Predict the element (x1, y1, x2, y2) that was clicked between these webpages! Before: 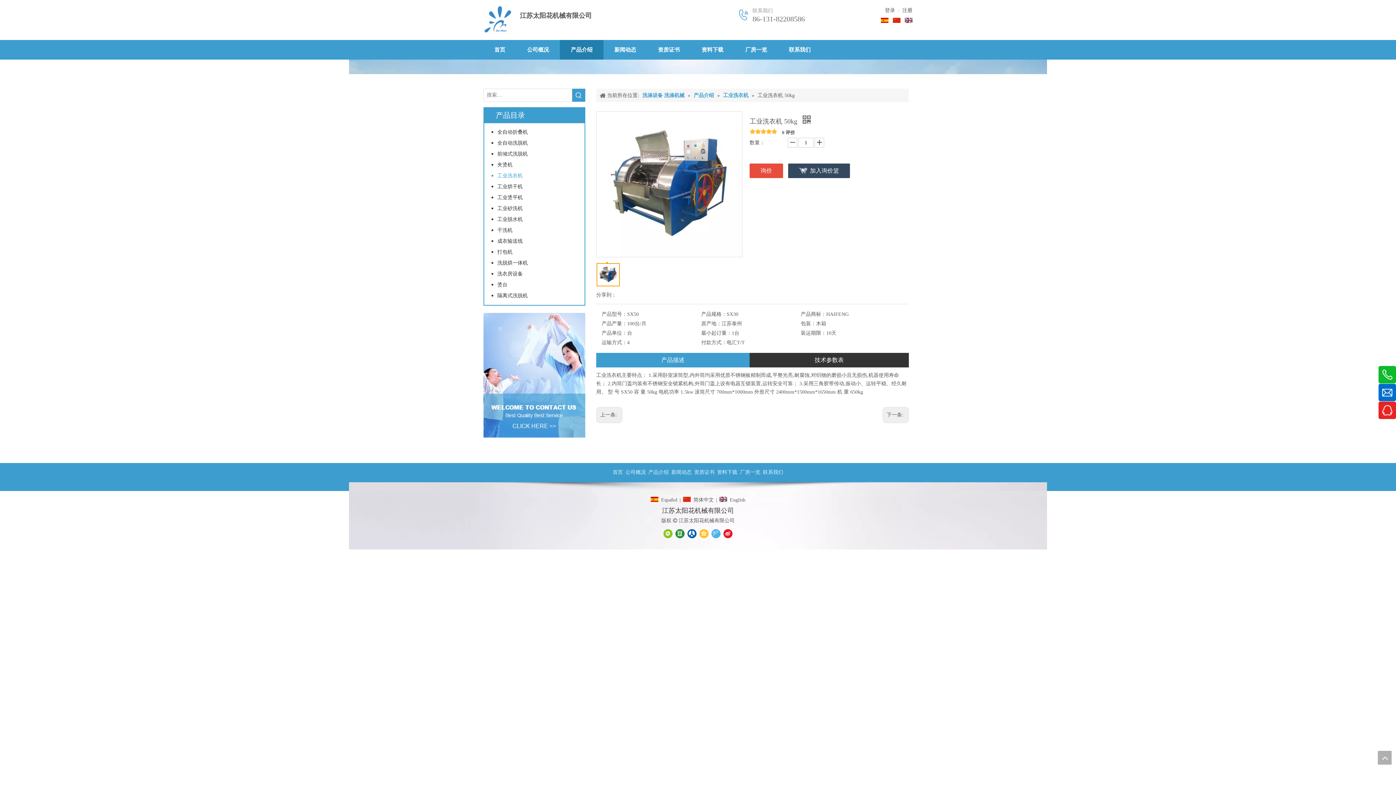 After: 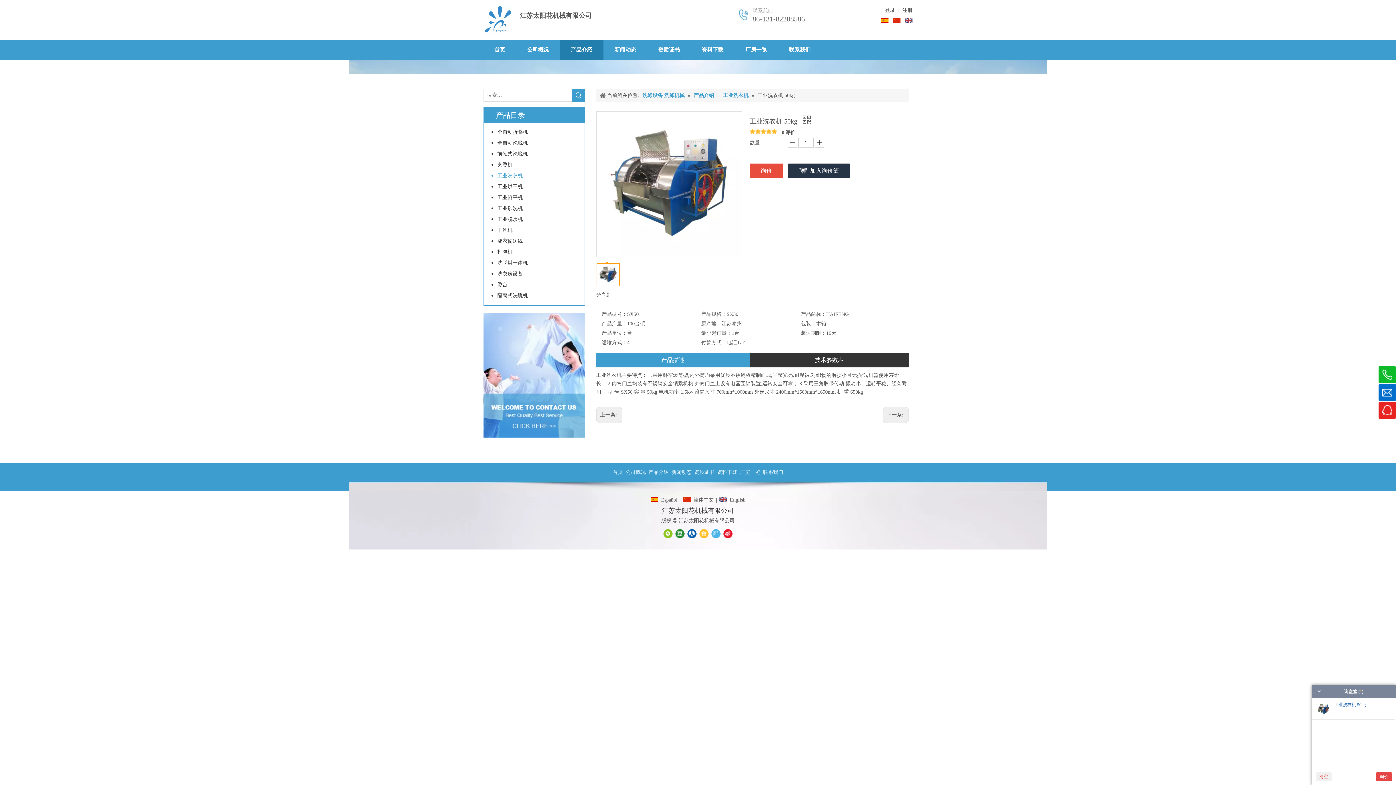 Action: bbox: (788, 163, 850, 178) label: 加入询价篮